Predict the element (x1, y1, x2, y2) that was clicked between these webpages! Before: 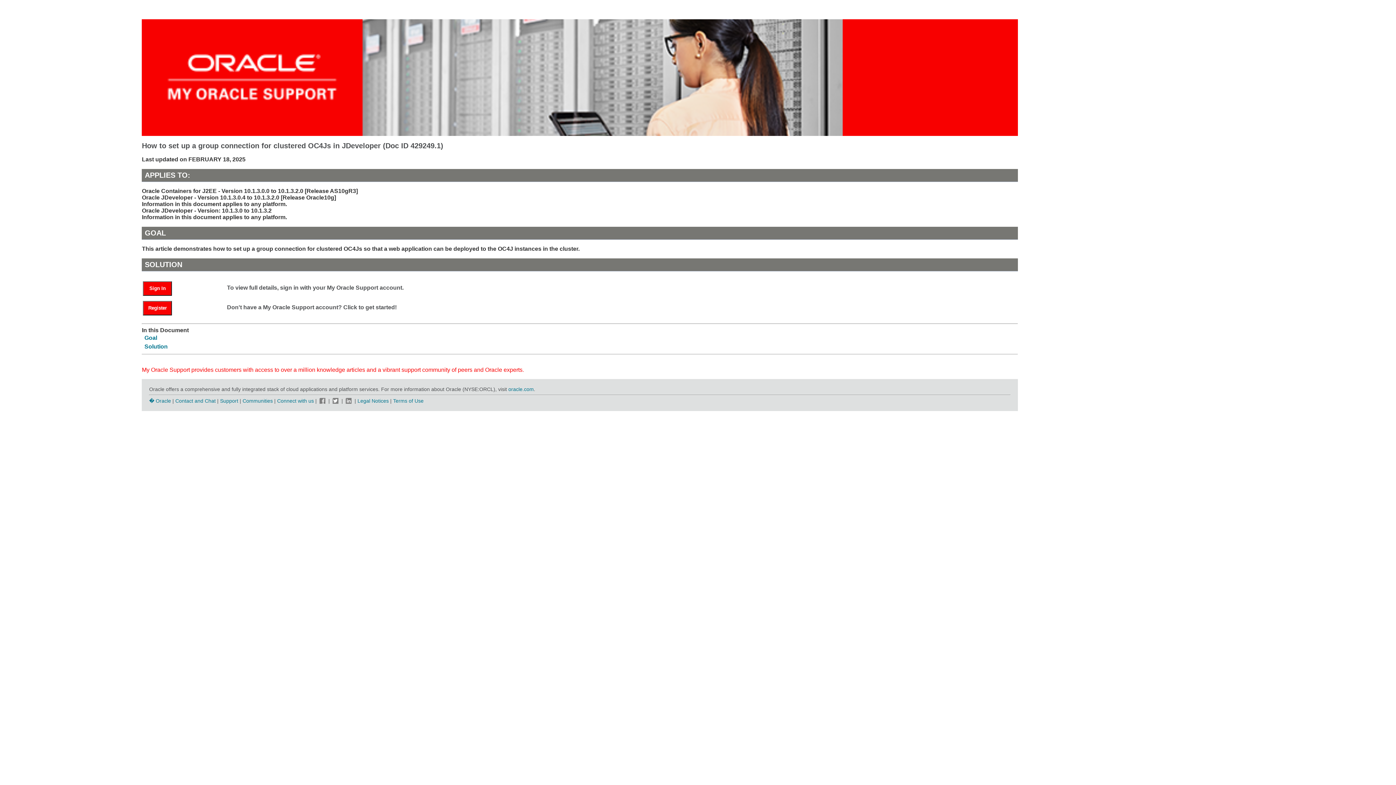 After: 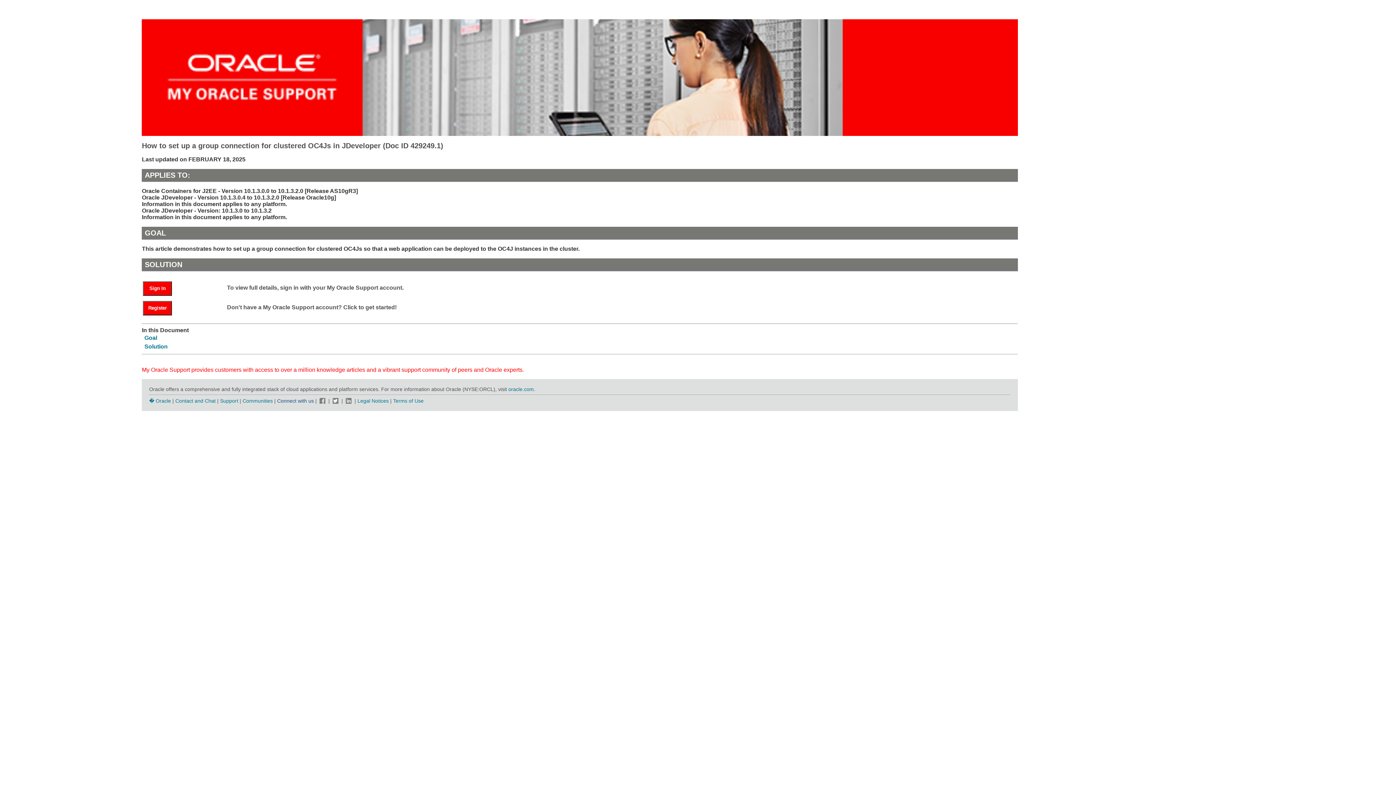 Action: label: Connect with us  bbox: (277, 398, 315, 403)